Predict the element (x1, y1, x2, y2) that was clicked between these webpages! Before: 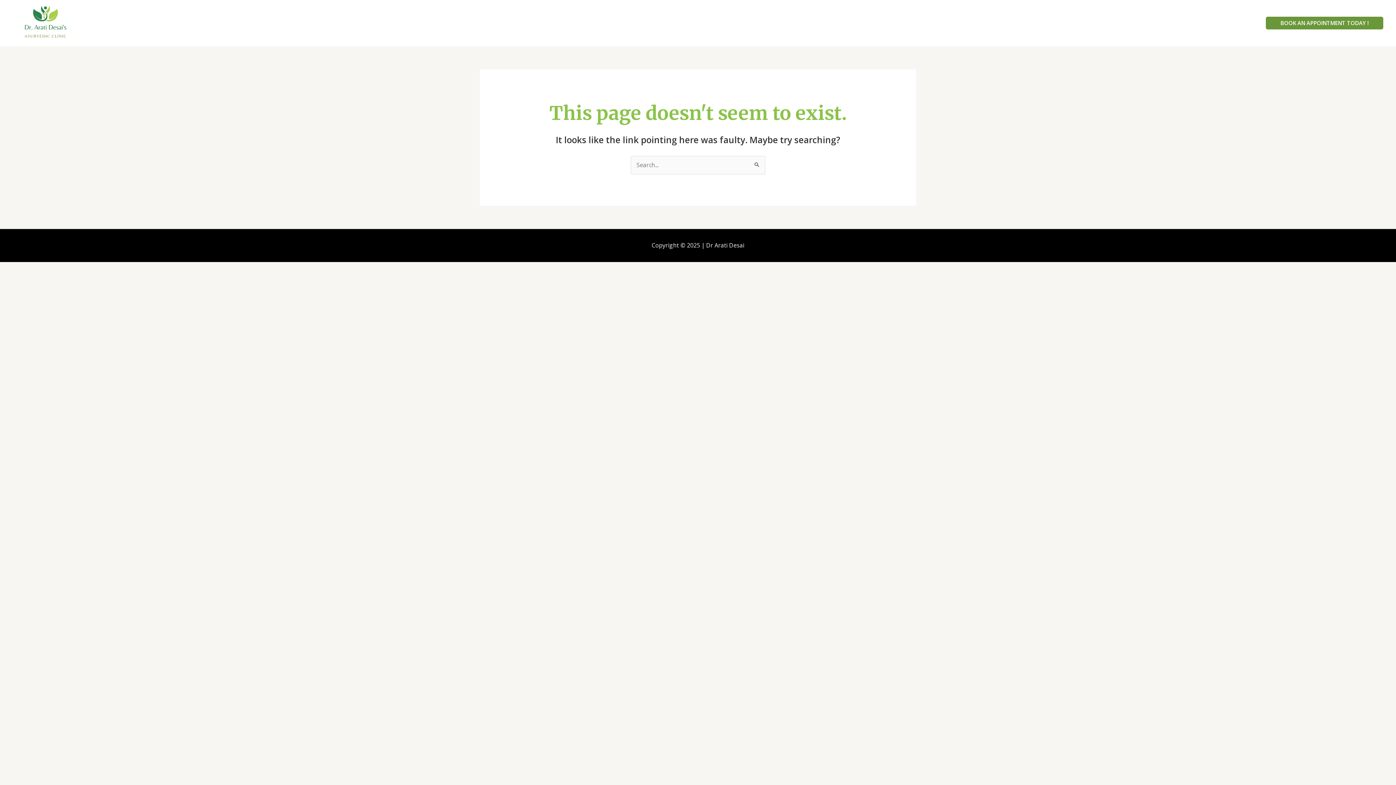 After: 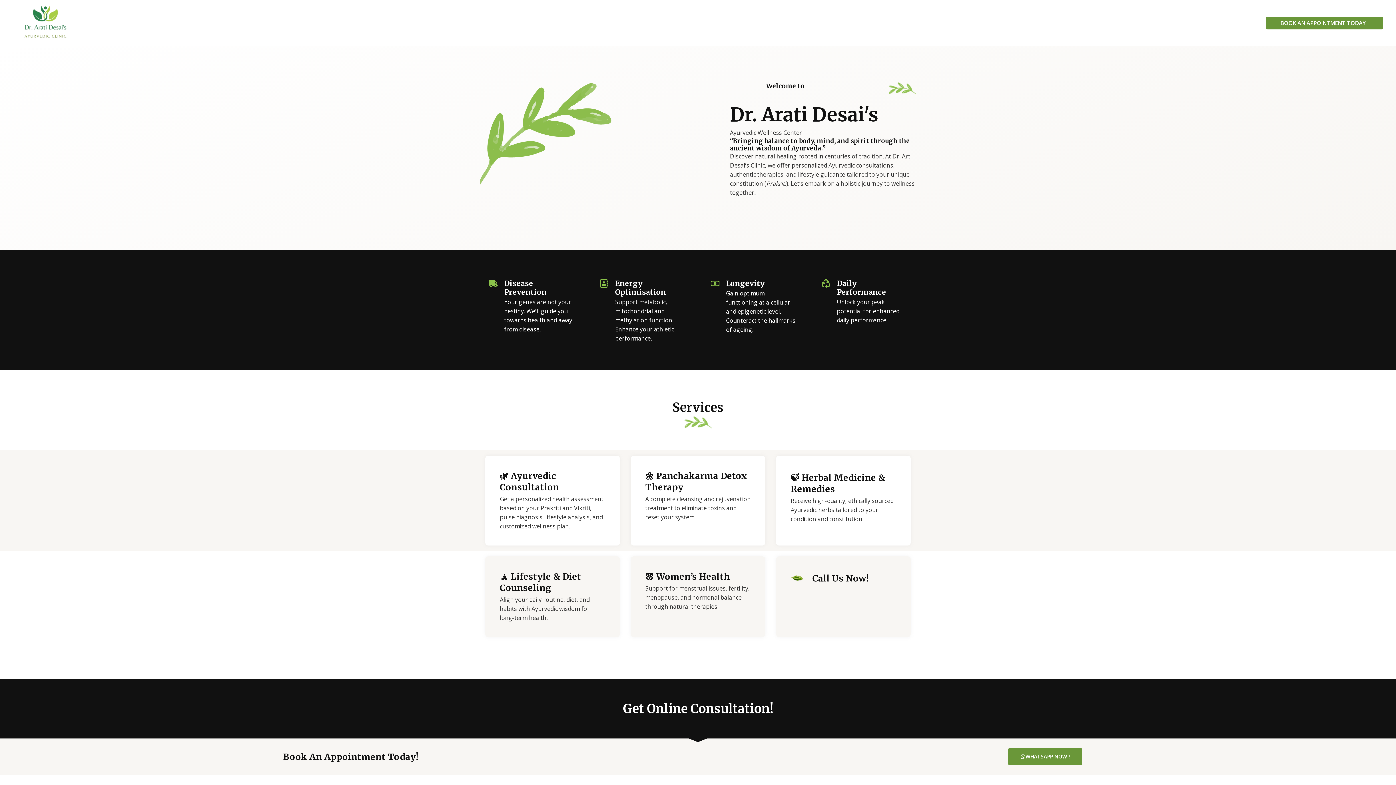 Action: bbox: (12, 17, 78, 25)